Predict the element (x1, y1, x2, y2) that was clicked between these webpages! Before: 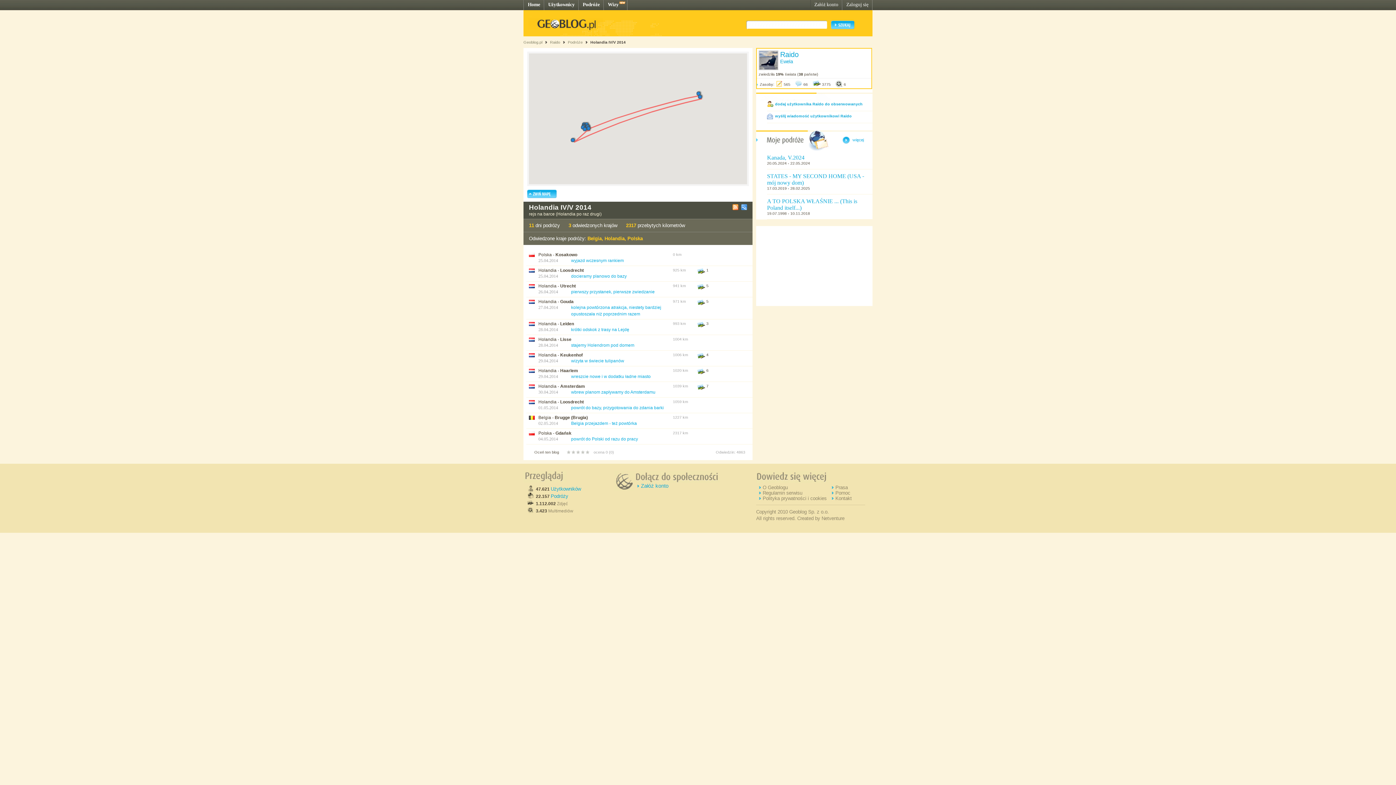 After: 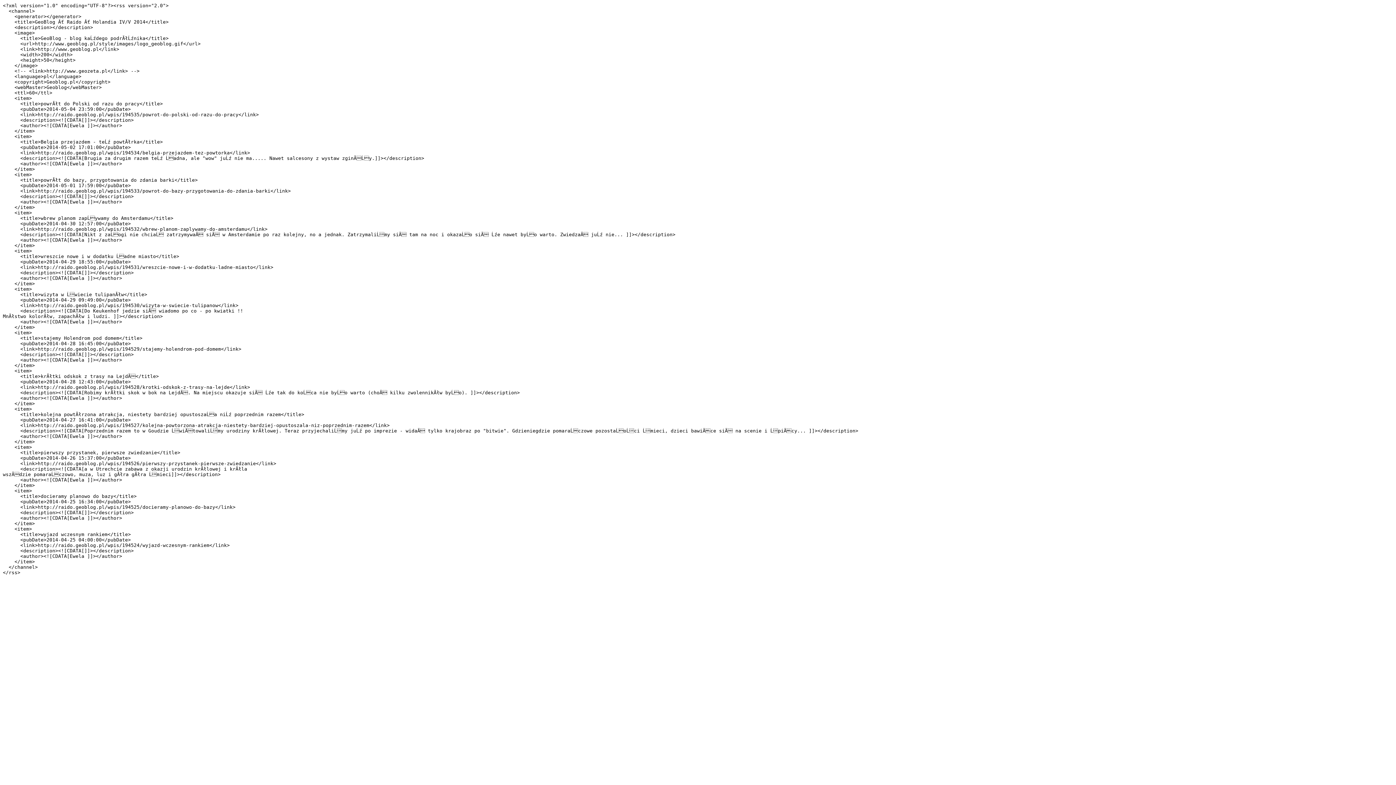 Action: bbox: (730, 205, 740, 210)